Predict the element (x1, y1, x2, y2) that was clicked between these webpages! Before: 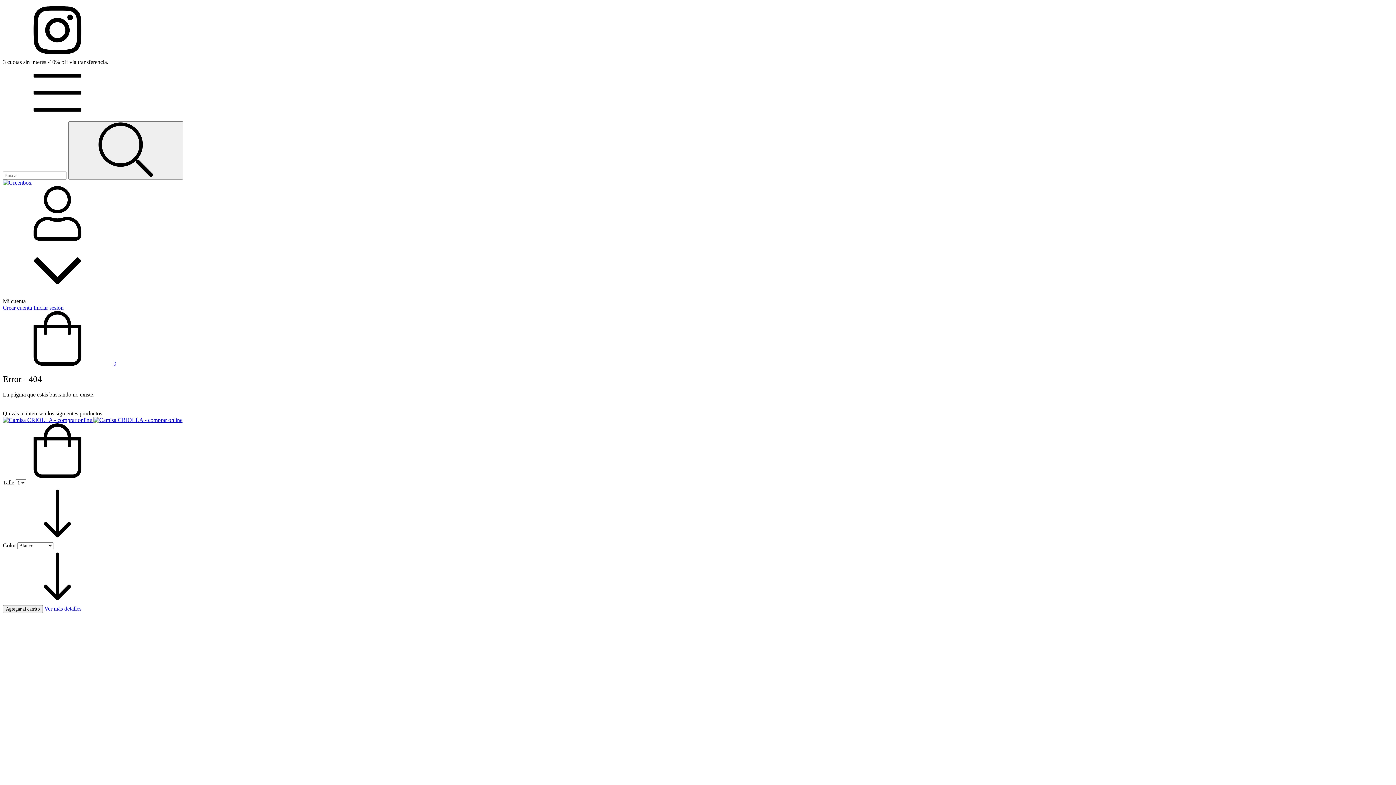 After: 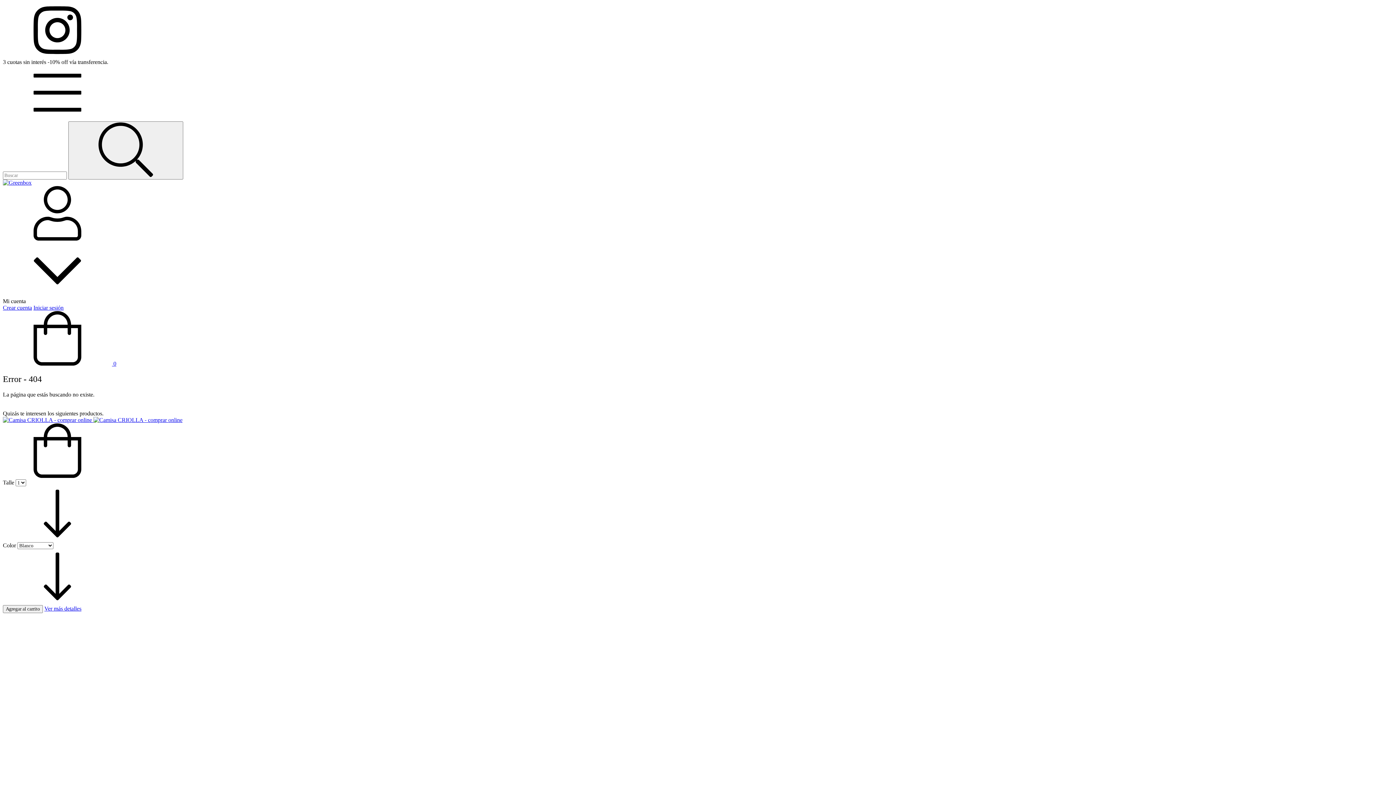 Action: label: Menú bbox: (2, 114, 112, 121)